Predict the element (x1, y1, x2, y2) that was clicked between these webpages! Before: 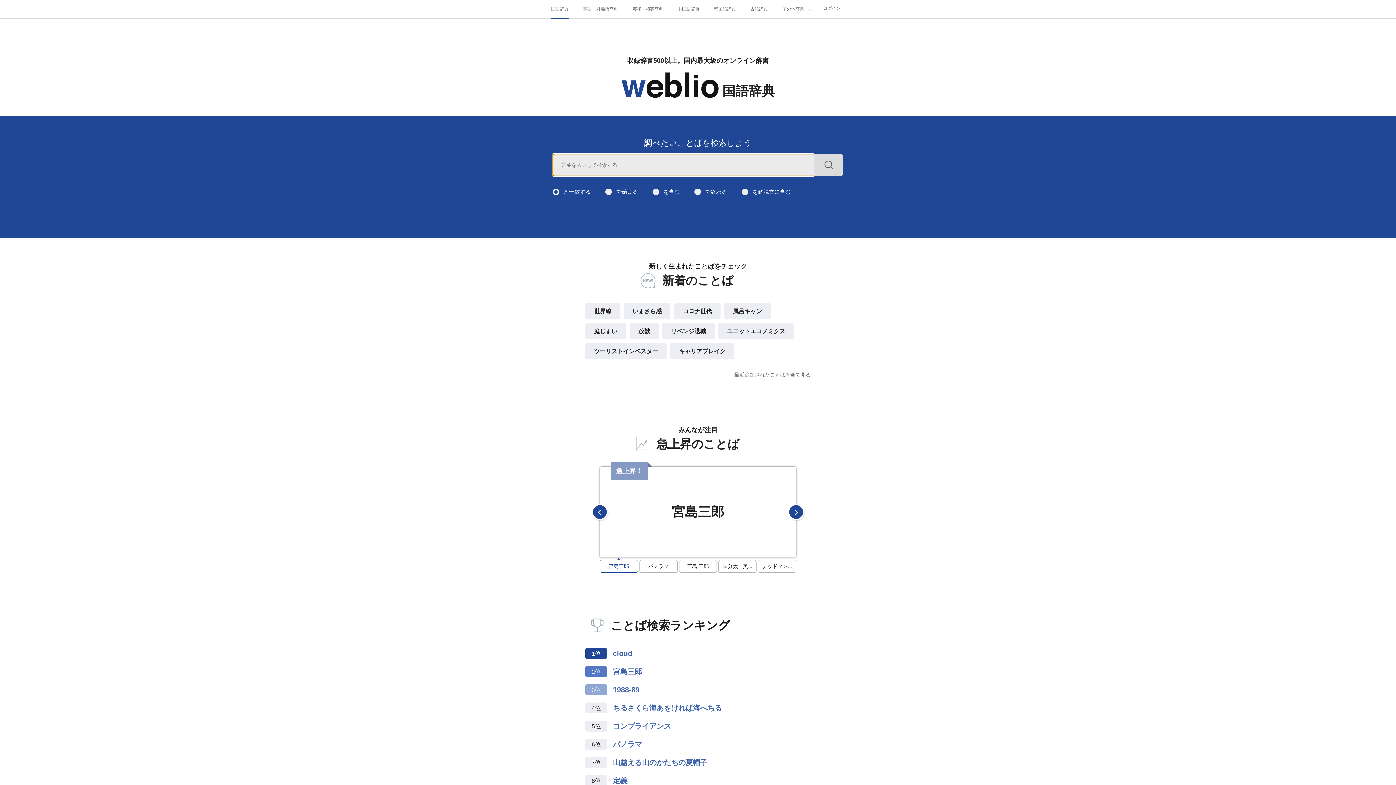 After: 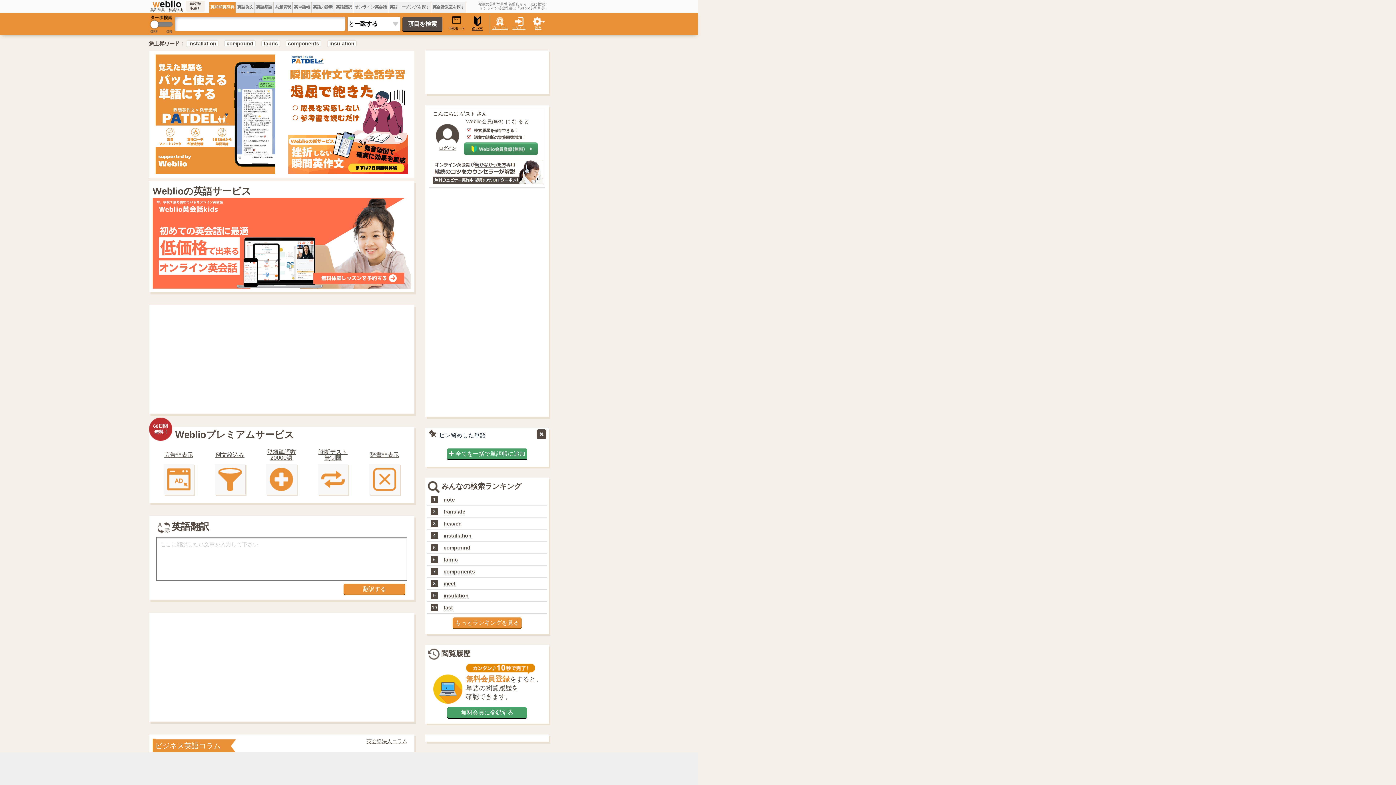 Action: bbox: (632, 0, 663, 18) label: 英和・和英辞典